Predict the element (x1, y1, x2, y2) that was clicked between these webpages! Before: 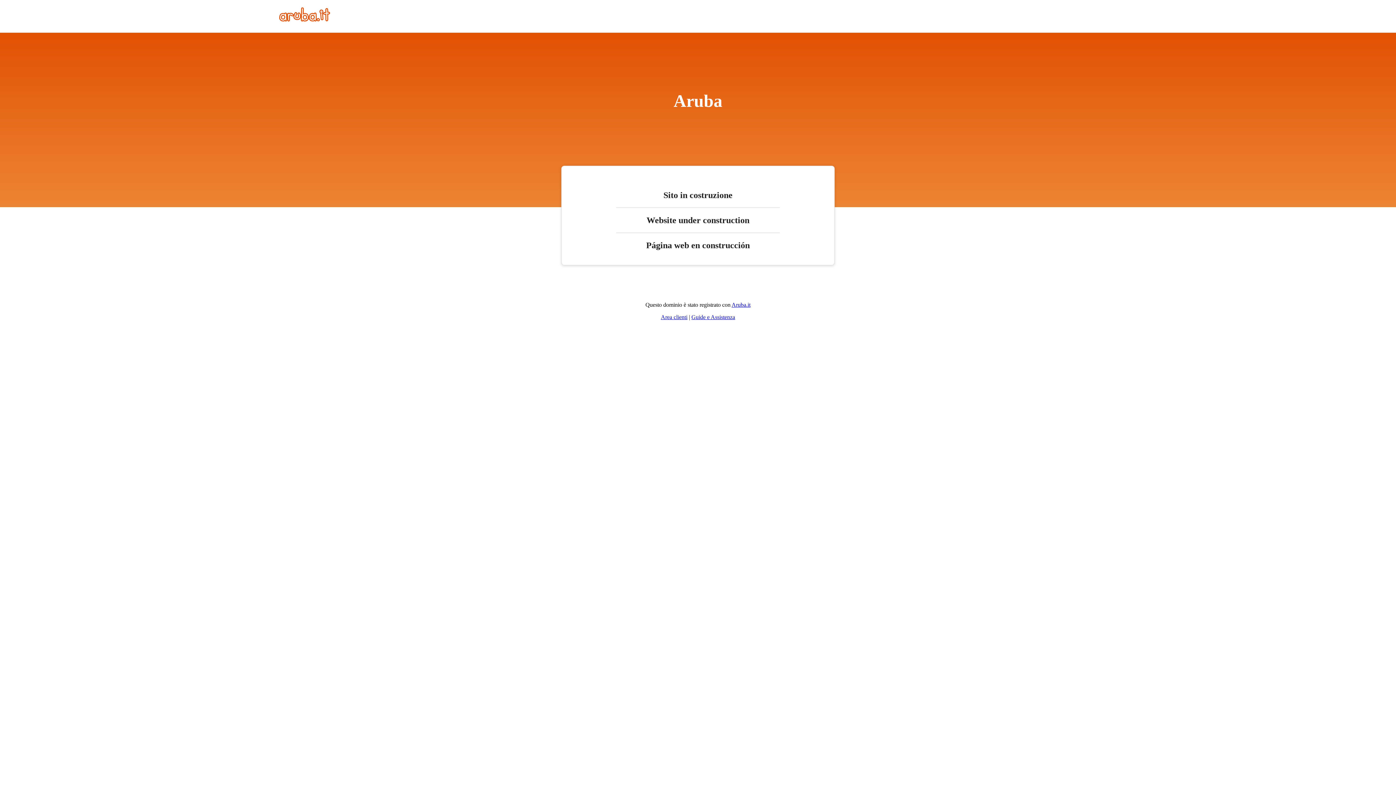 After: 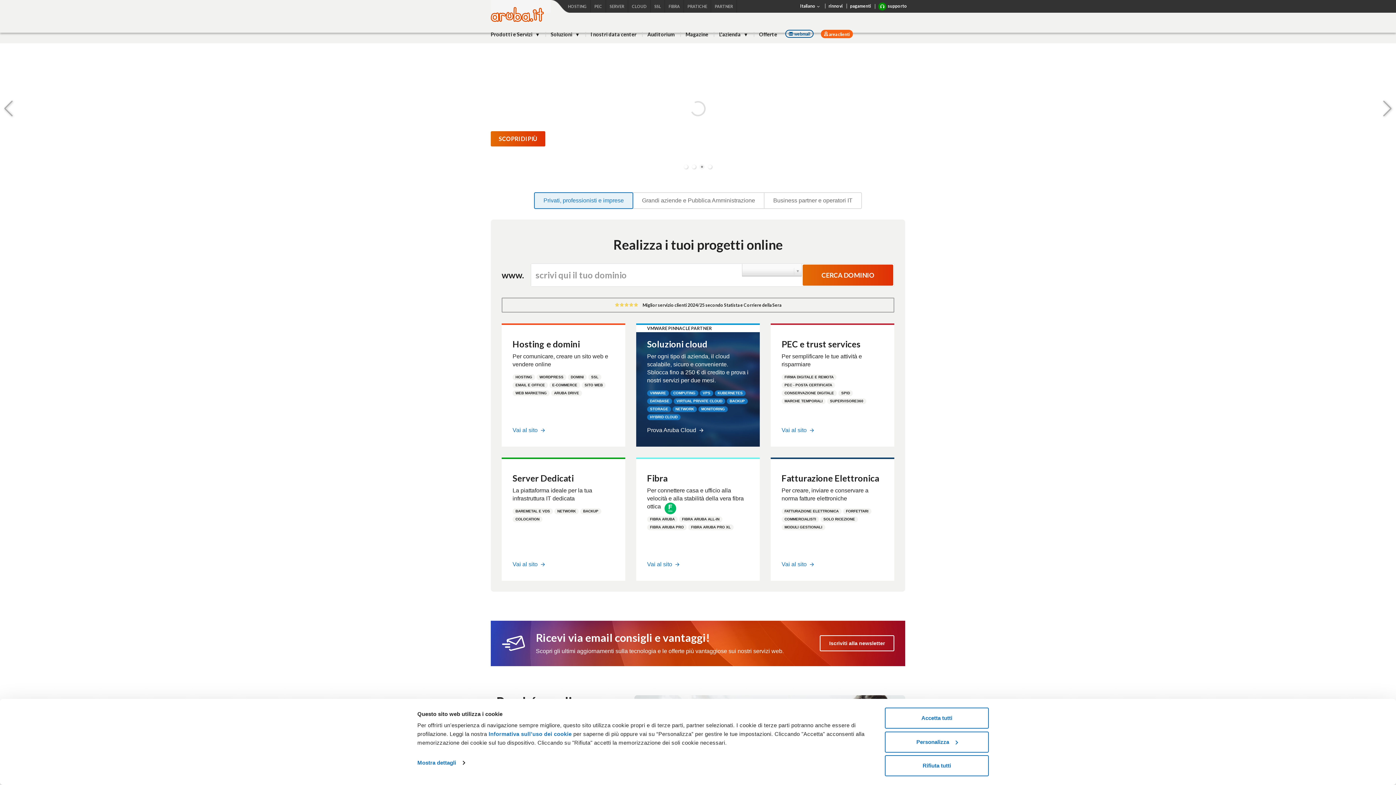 Action: bbox: (279, 16, 330, 22)